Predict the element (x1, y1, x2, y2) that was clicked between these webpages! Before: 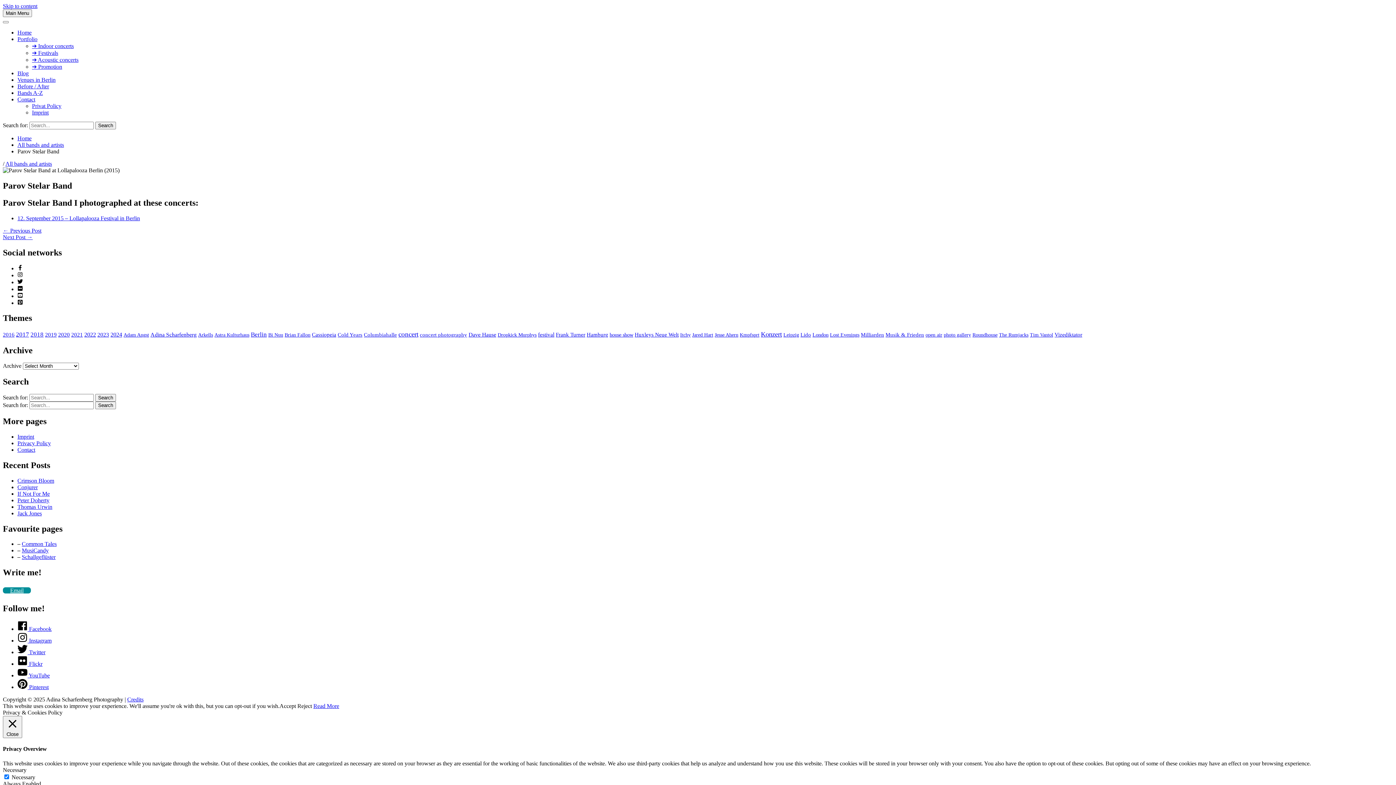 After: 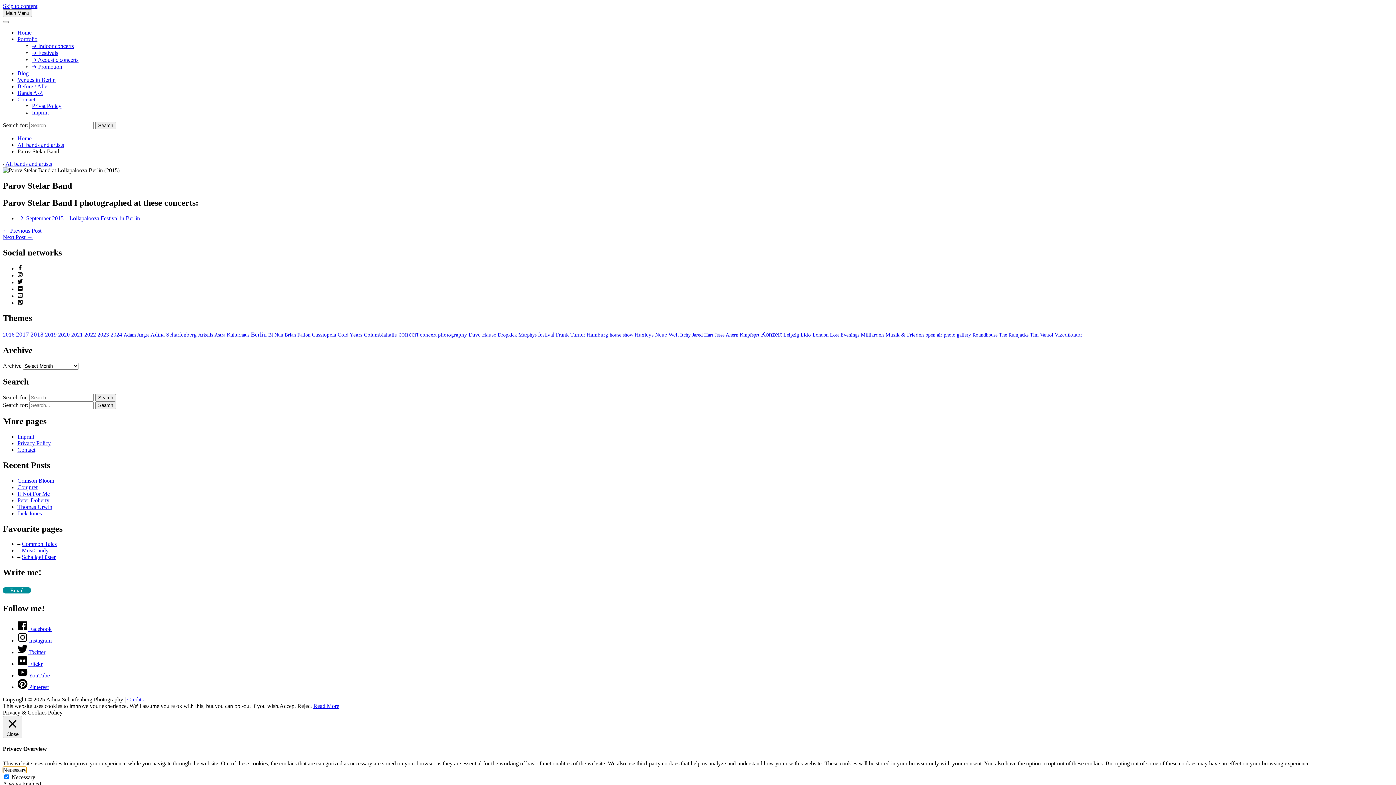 Action: label: Necessary bbox: (2, 767, 26, 773)